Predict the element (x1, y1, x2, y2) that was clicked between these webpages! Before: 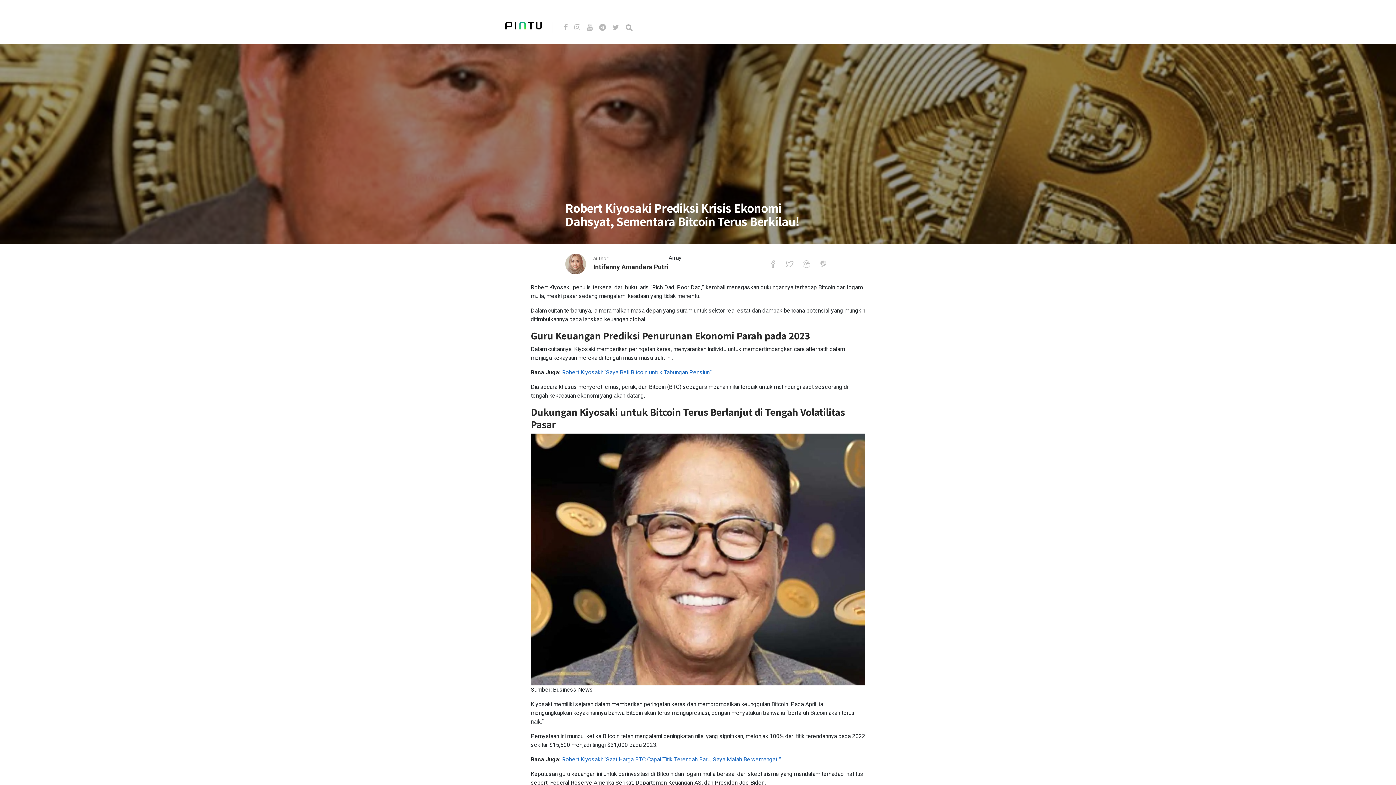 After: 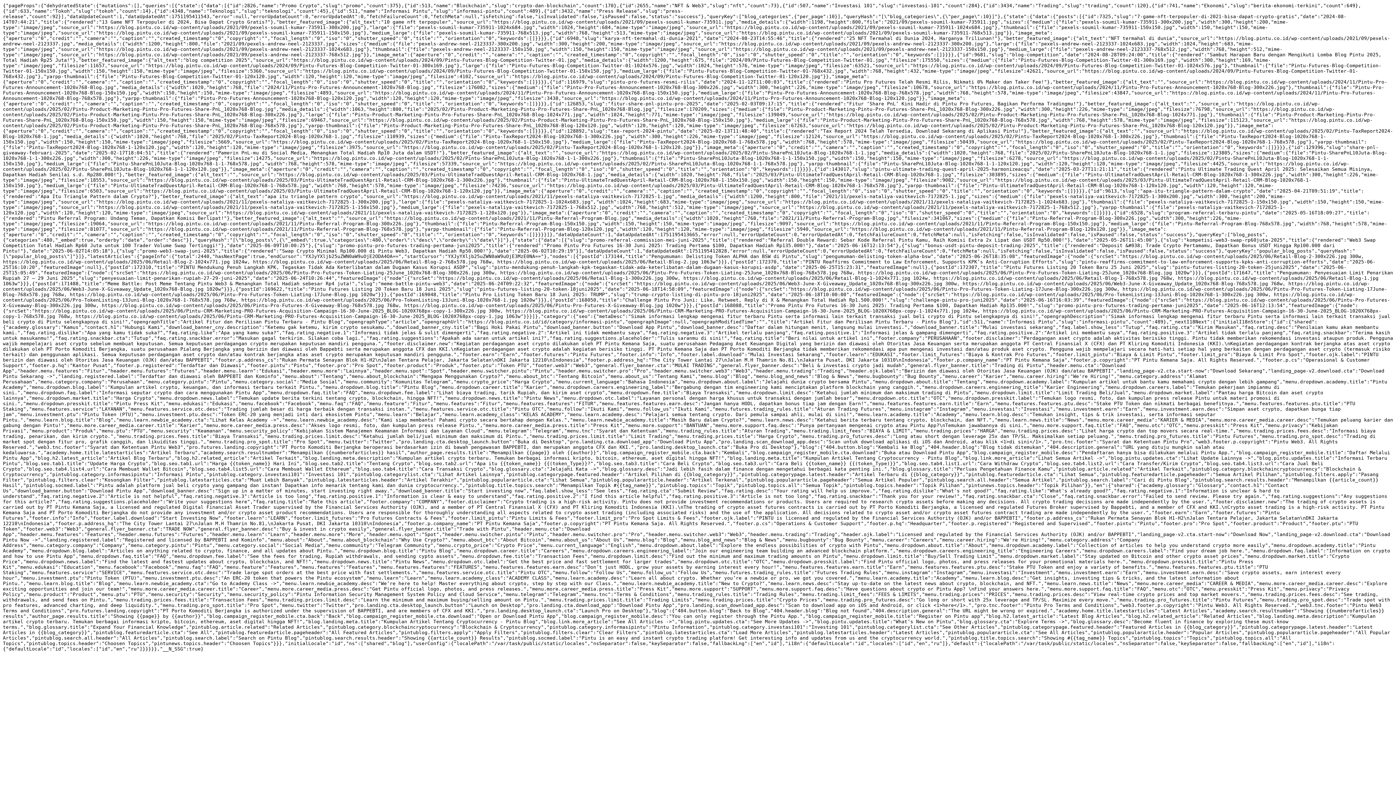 Action: bbox: (593, 262, 668, 272) label: Intifanny Amandara Putri